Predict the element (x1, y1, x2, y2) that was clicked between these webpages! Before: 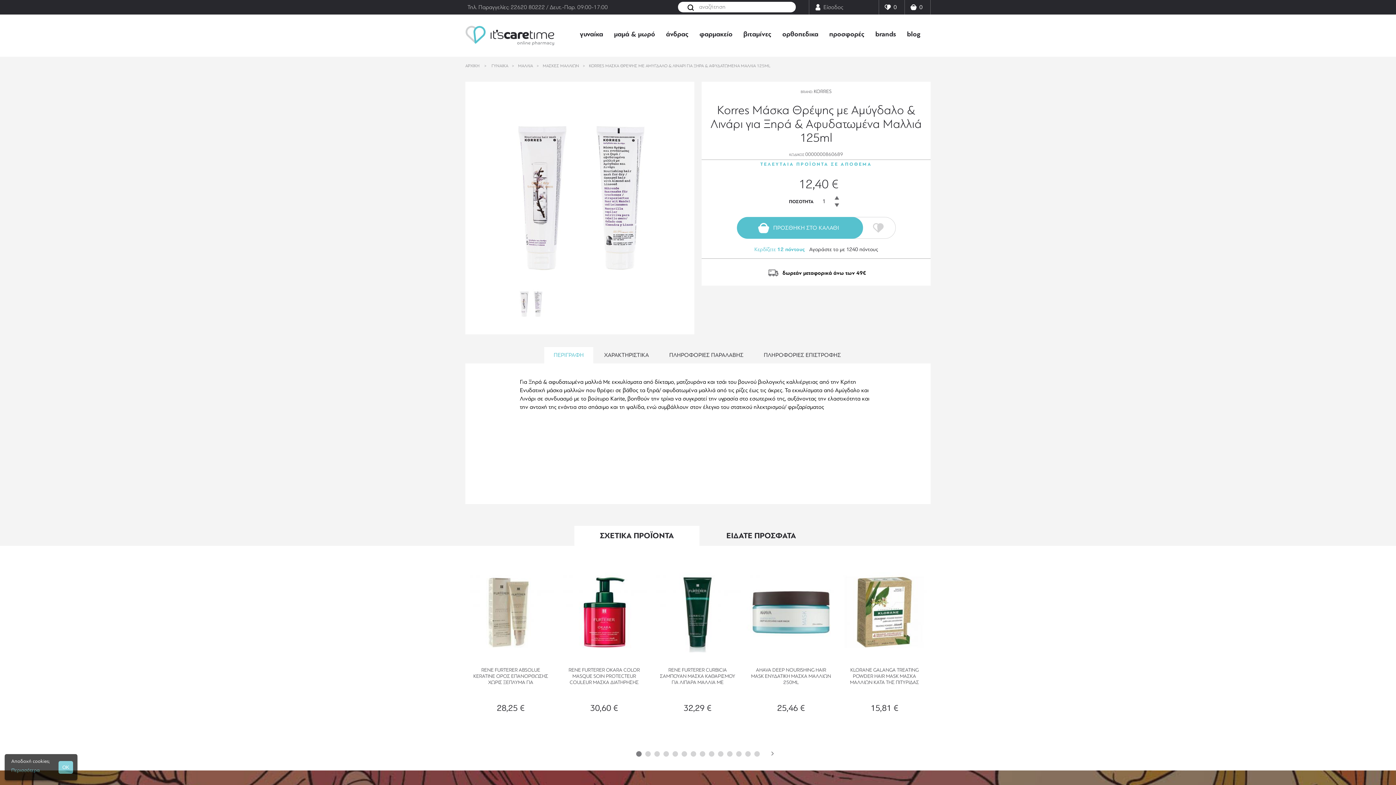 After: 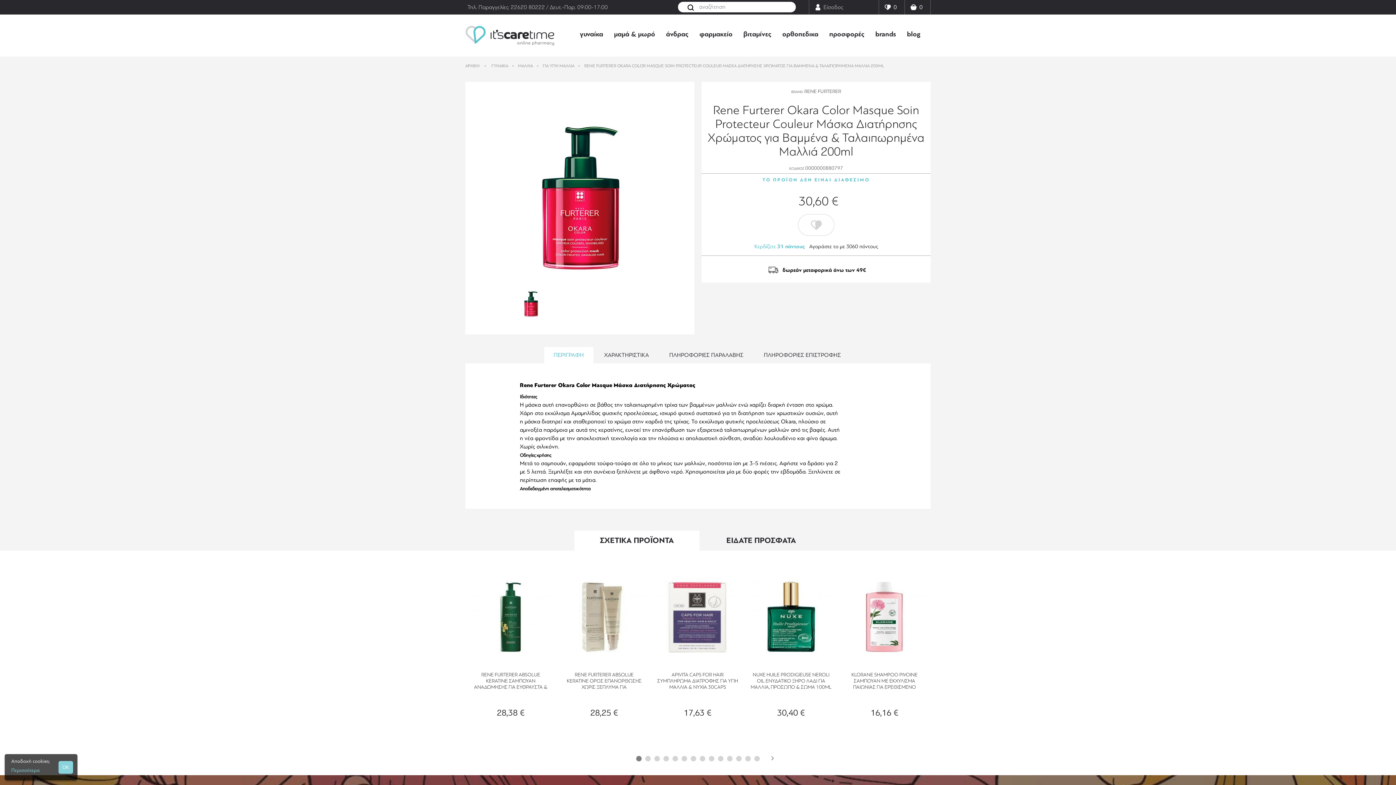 Action: label: RENE FURTERER OKARA COLOR MASQUE SOIN PROTECTEUR COULEUR ΜΑΣΚΑ ΔΙΑΤΗΡΗΣΗΣ ΧΡΩΜΑΤΟΣ ΓΙΑ... bbox: (563, 667, 645, 692)